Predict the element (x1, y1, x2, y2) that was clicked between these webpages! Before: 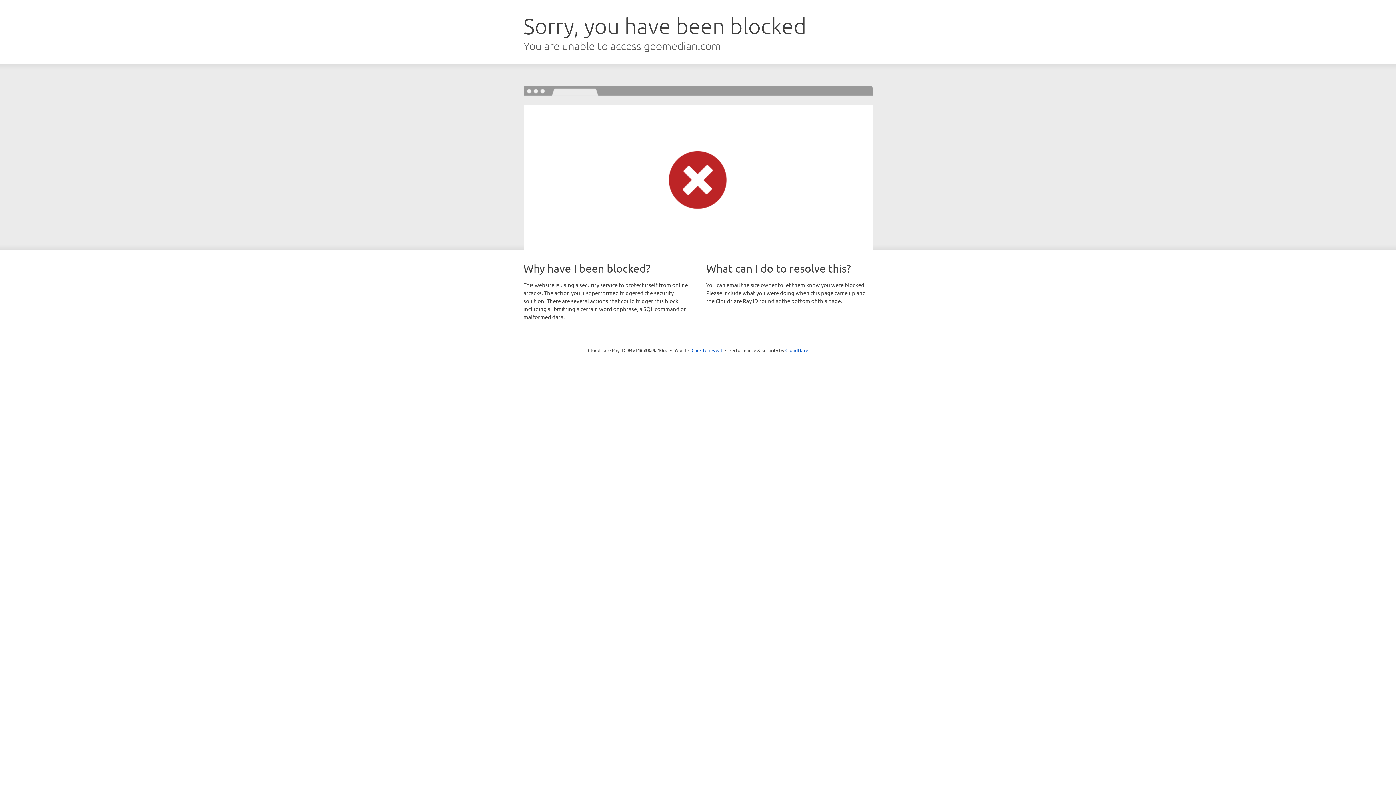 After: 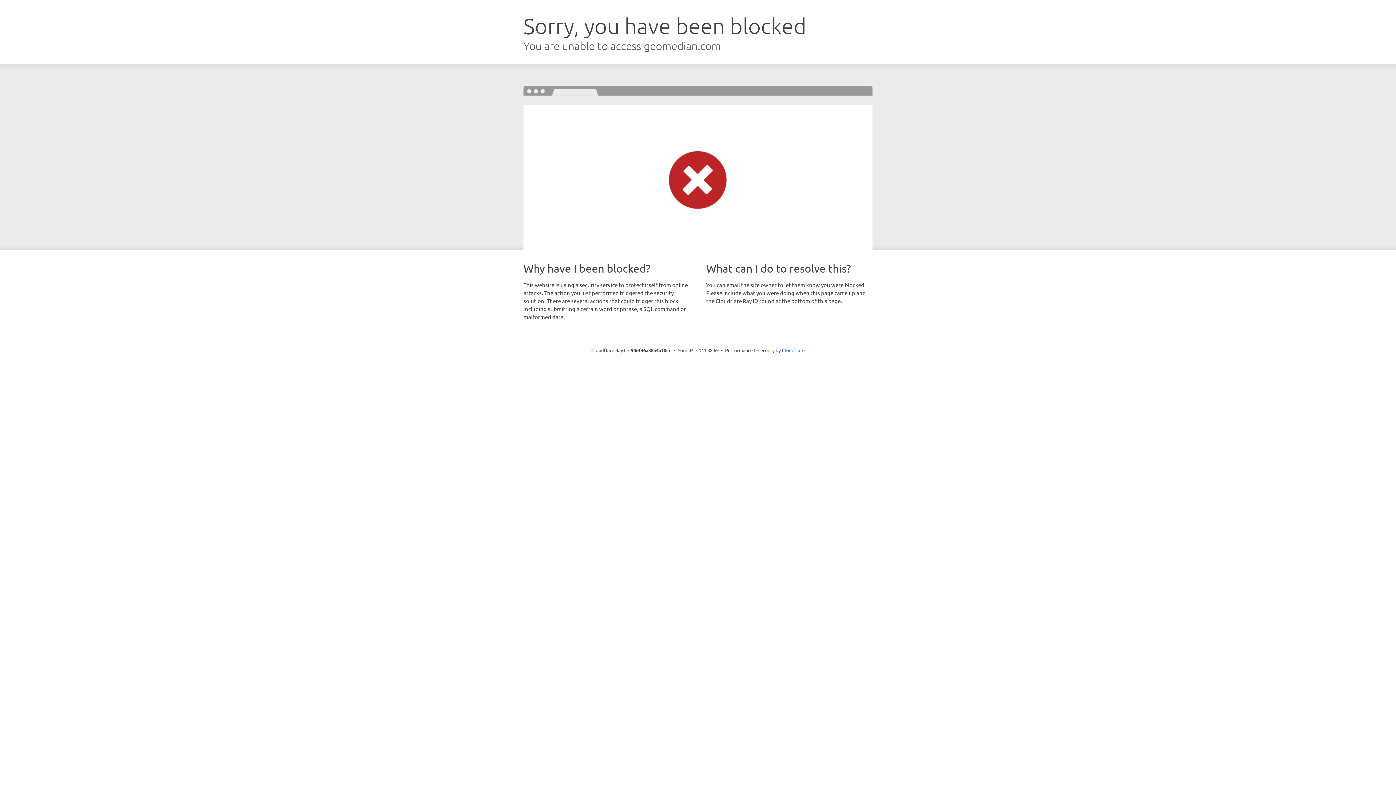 Action: label: Click to reveal bbox: (691, 346, 722, 353)